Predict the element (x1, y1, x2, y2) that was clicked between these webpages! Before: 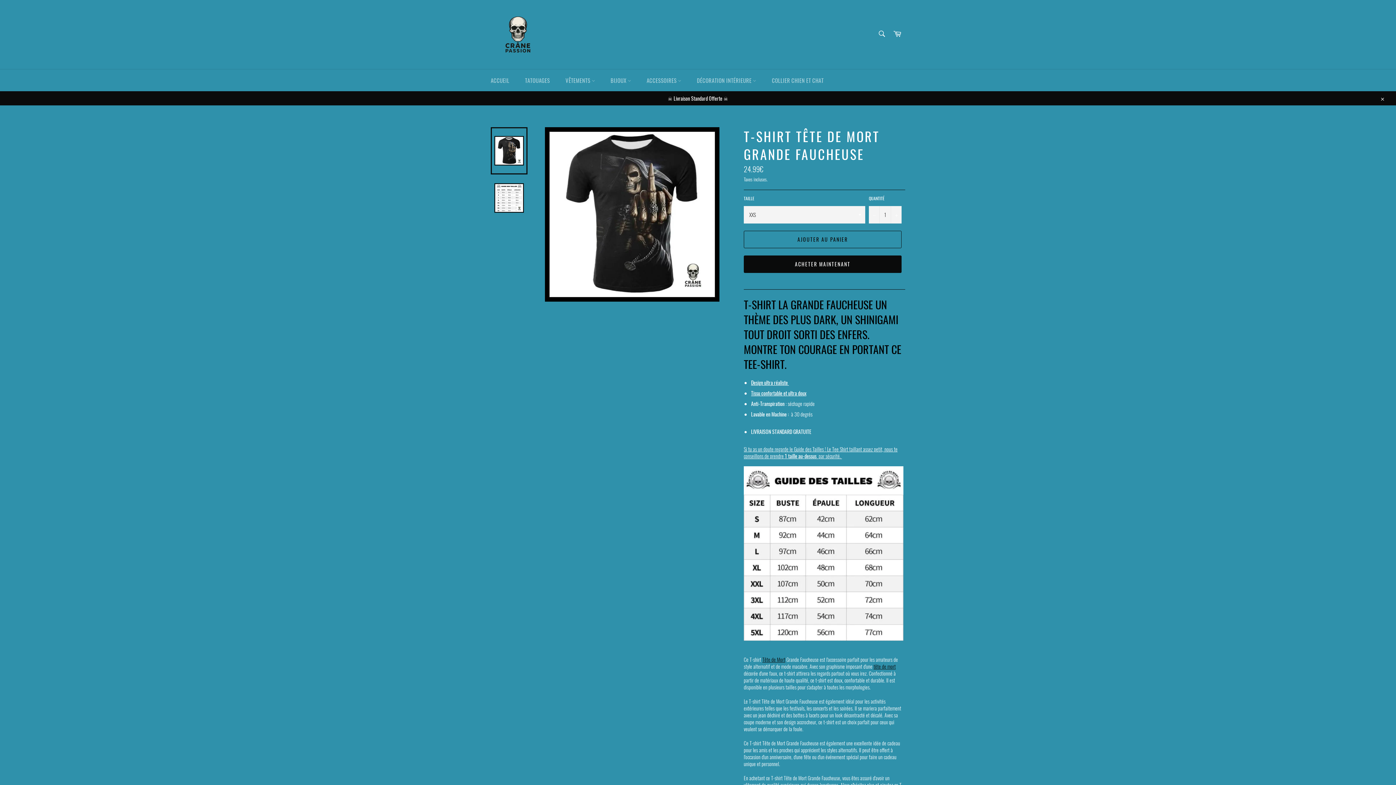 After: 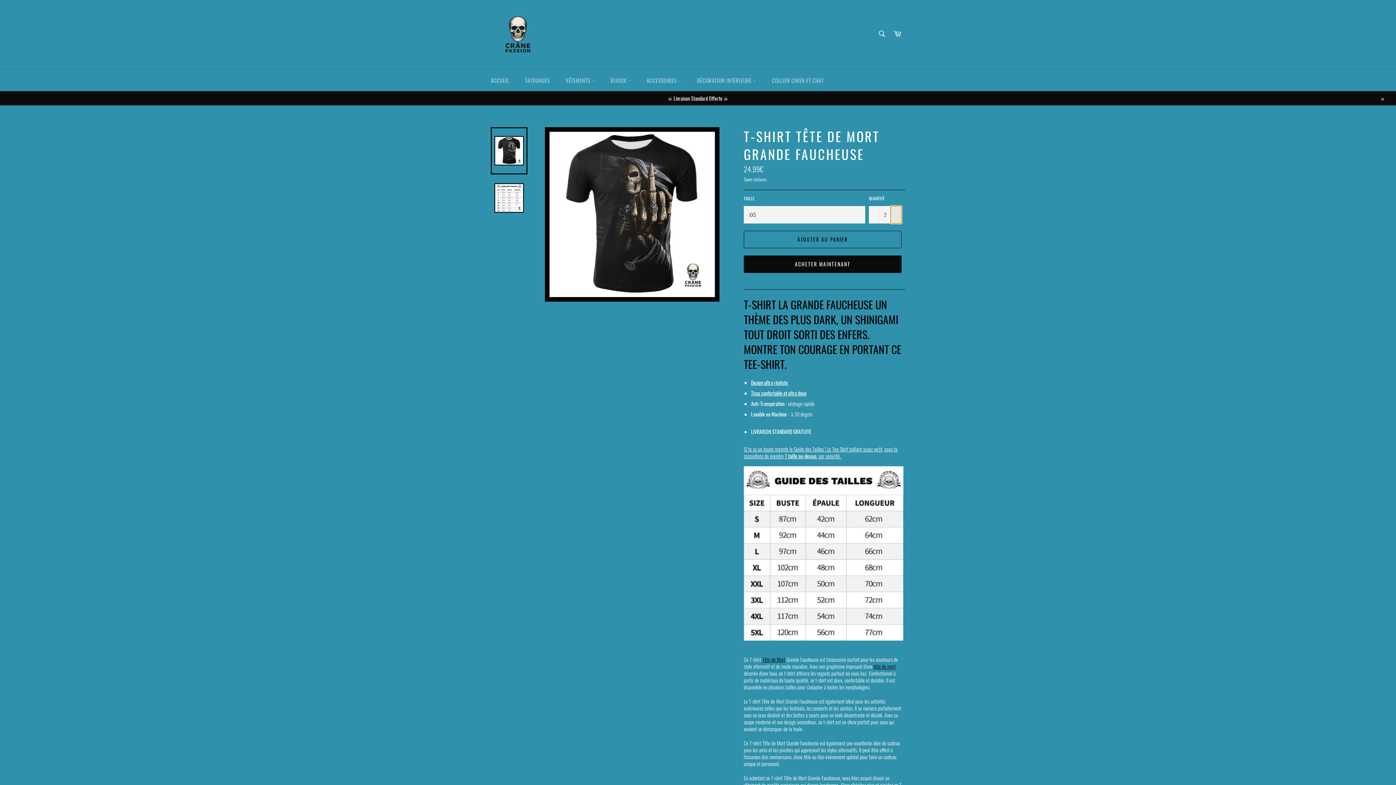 Action: bbox: (890, 206, 901, 223) label: Augmenter la quantité de l'article de un